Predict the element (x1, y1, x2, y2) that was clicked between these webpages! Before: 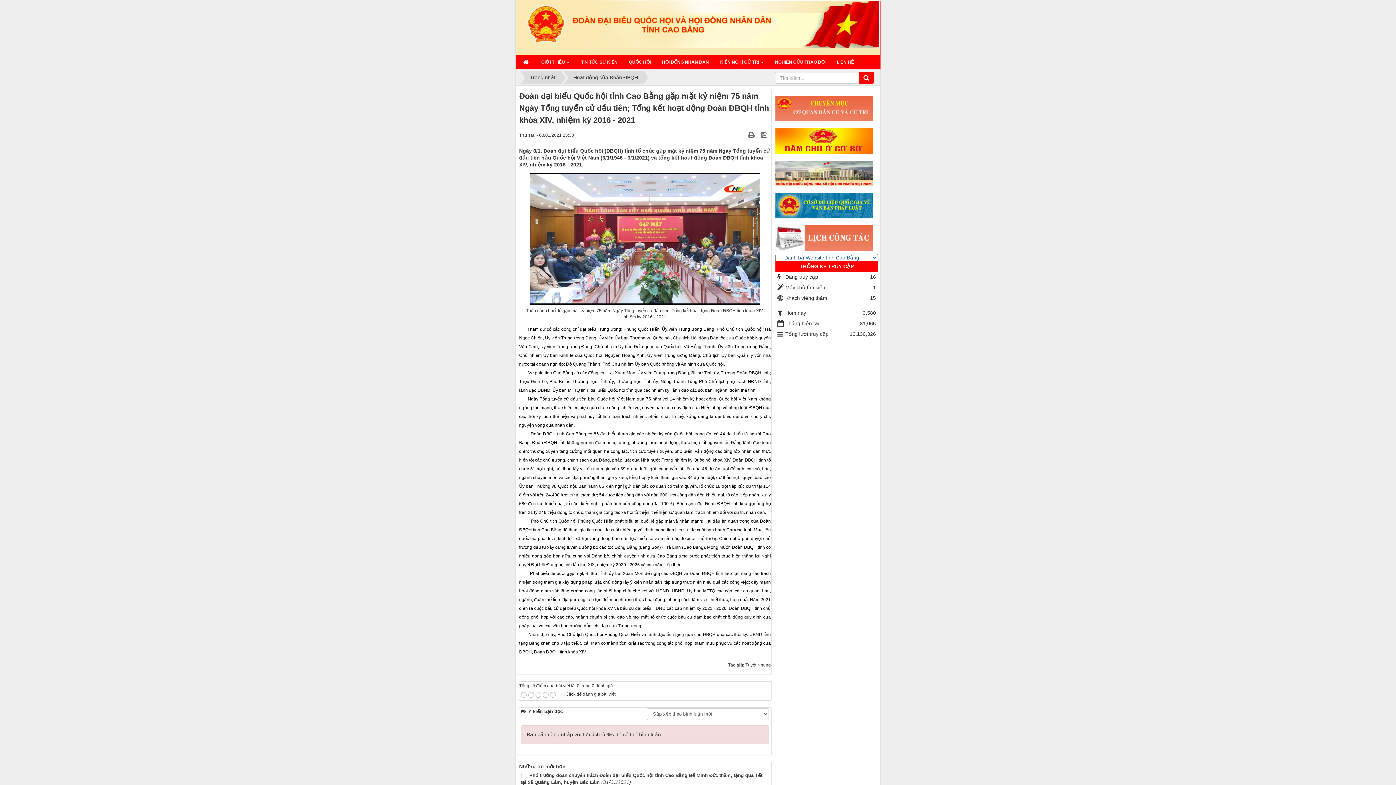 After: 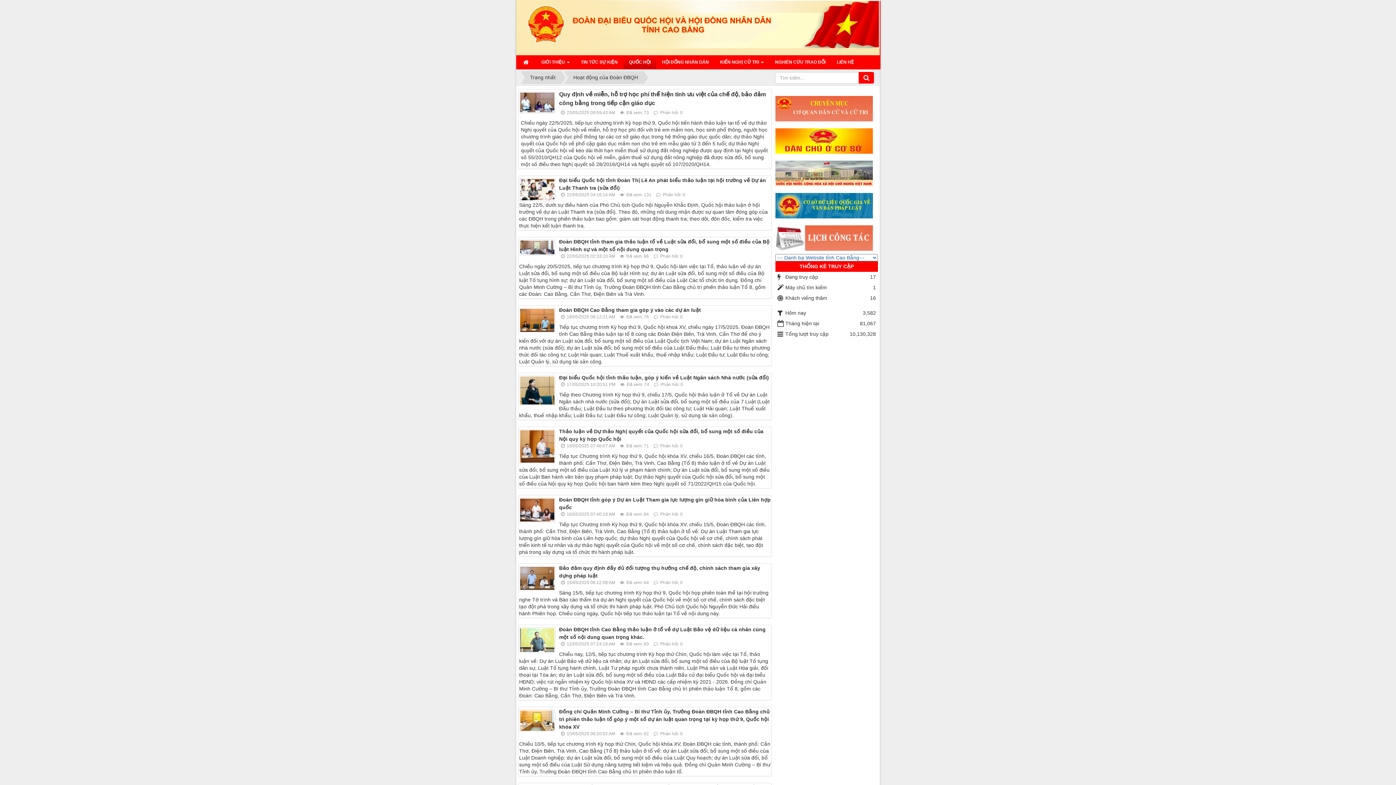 Action: bbox: (568, 71, 643, 84) label: Hoạt động của Đoàn ĐBQH